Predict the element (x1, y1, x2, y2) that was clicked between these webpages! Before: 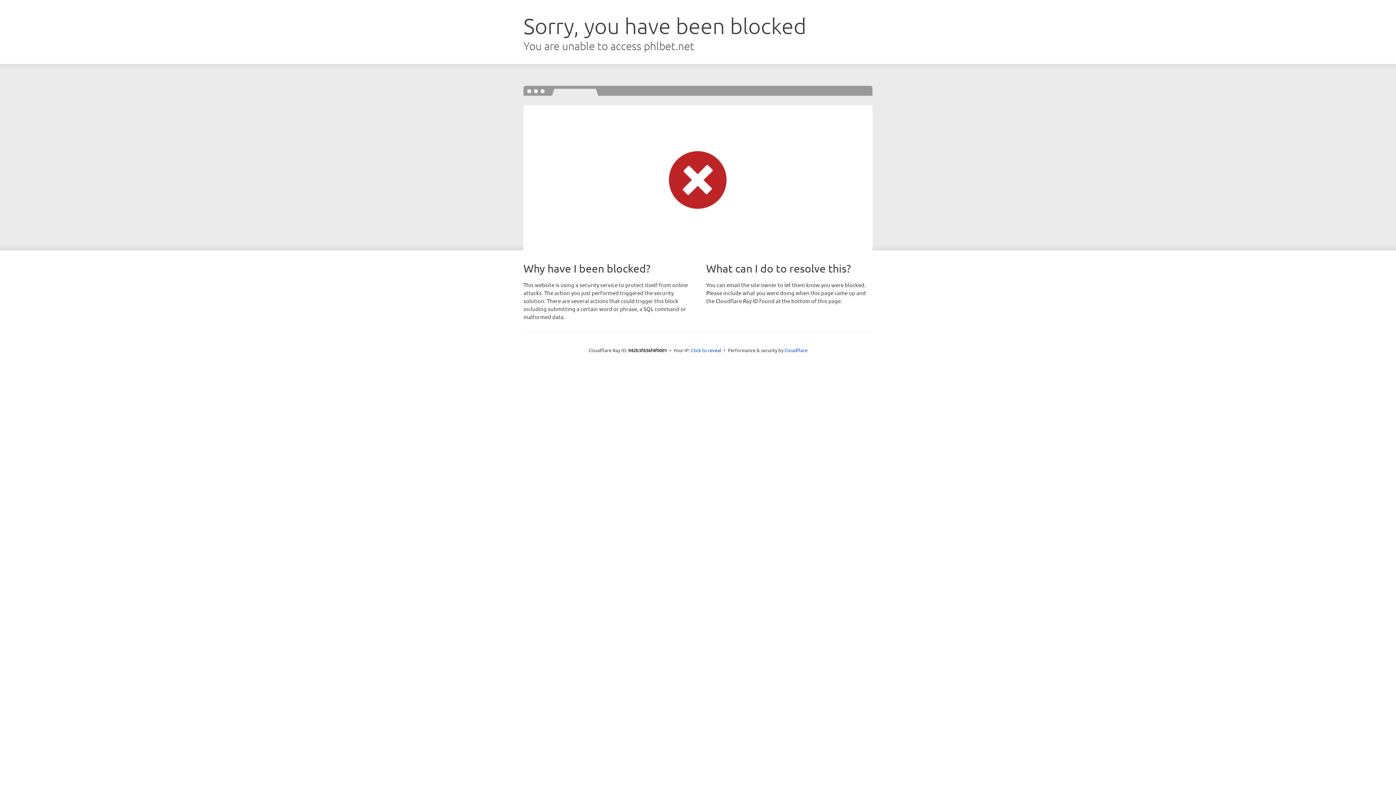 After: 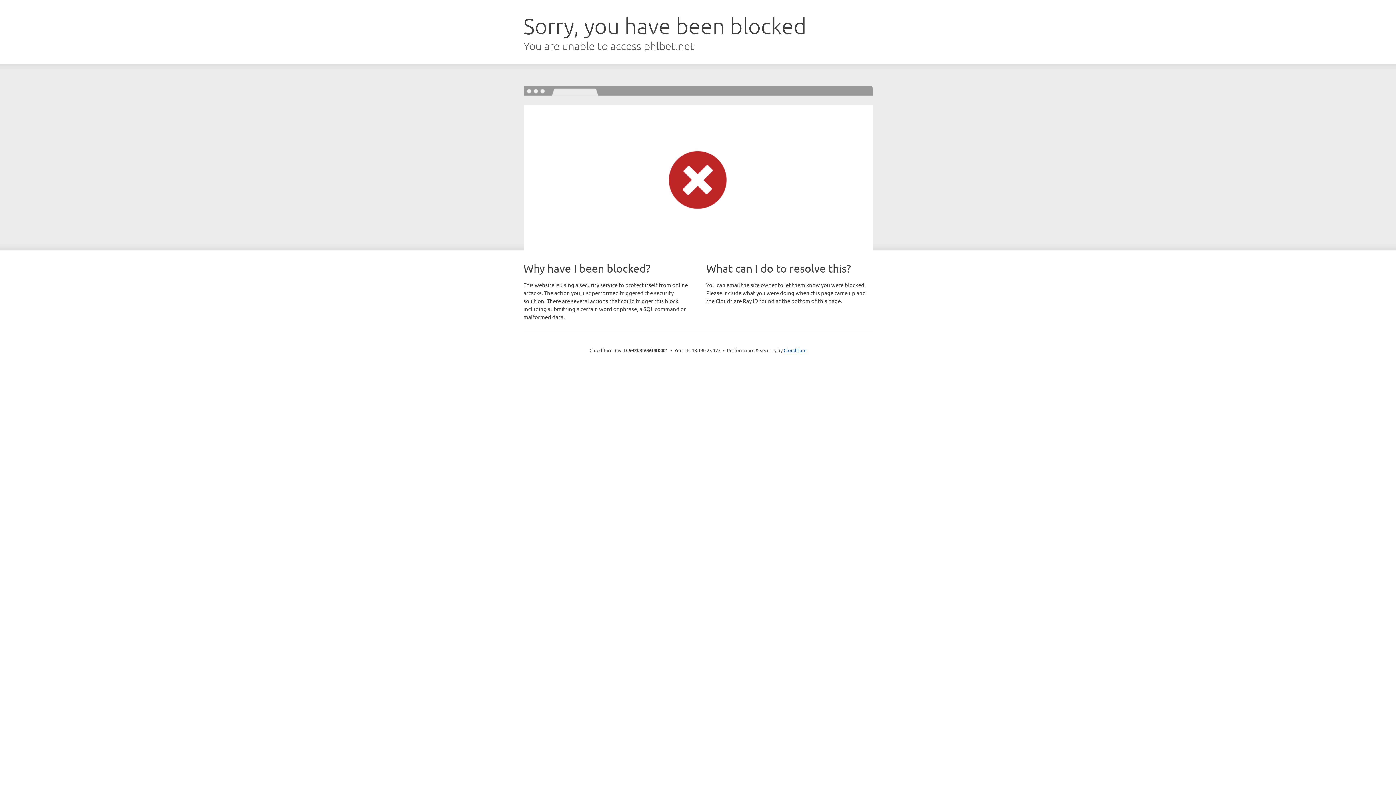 Action: bbox: (691, 346, 721, 353) label: Click to reveal